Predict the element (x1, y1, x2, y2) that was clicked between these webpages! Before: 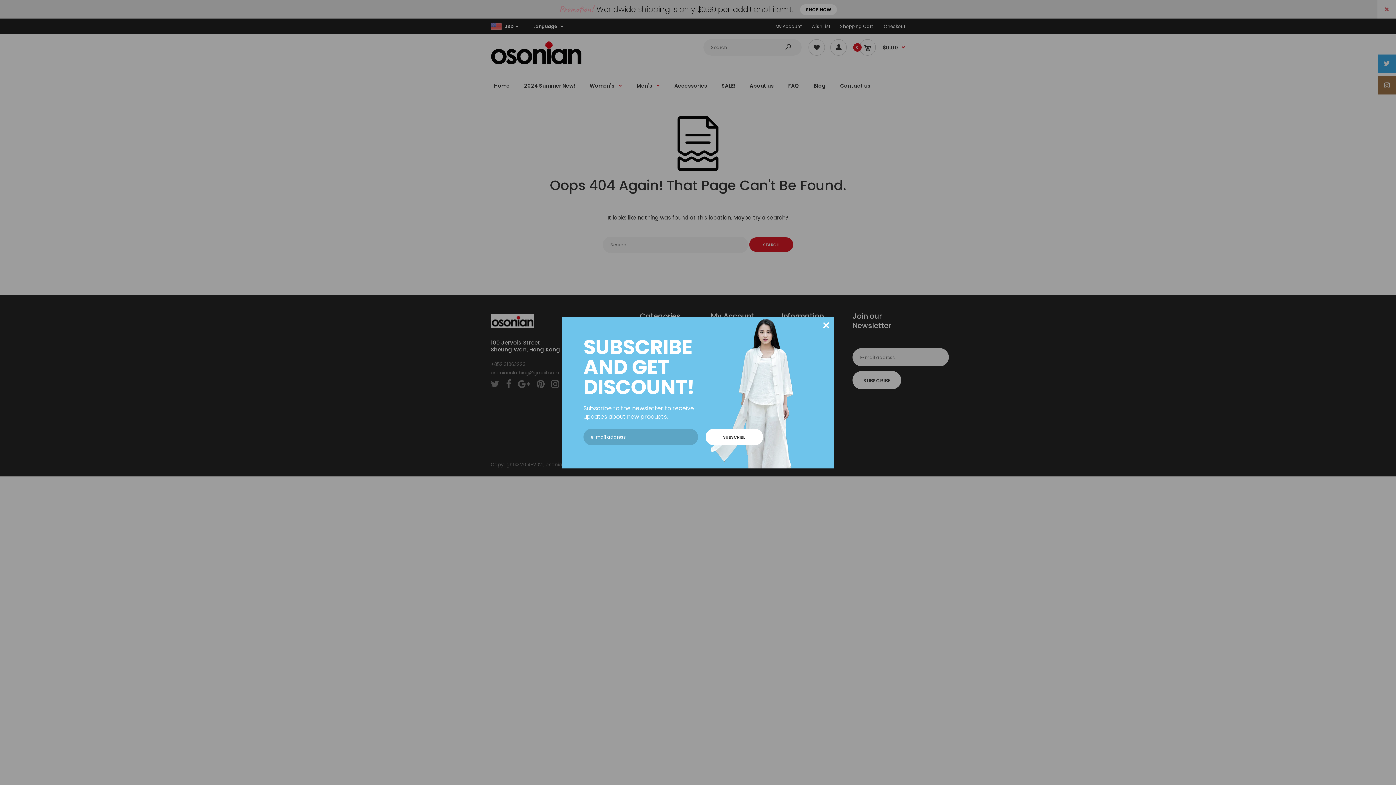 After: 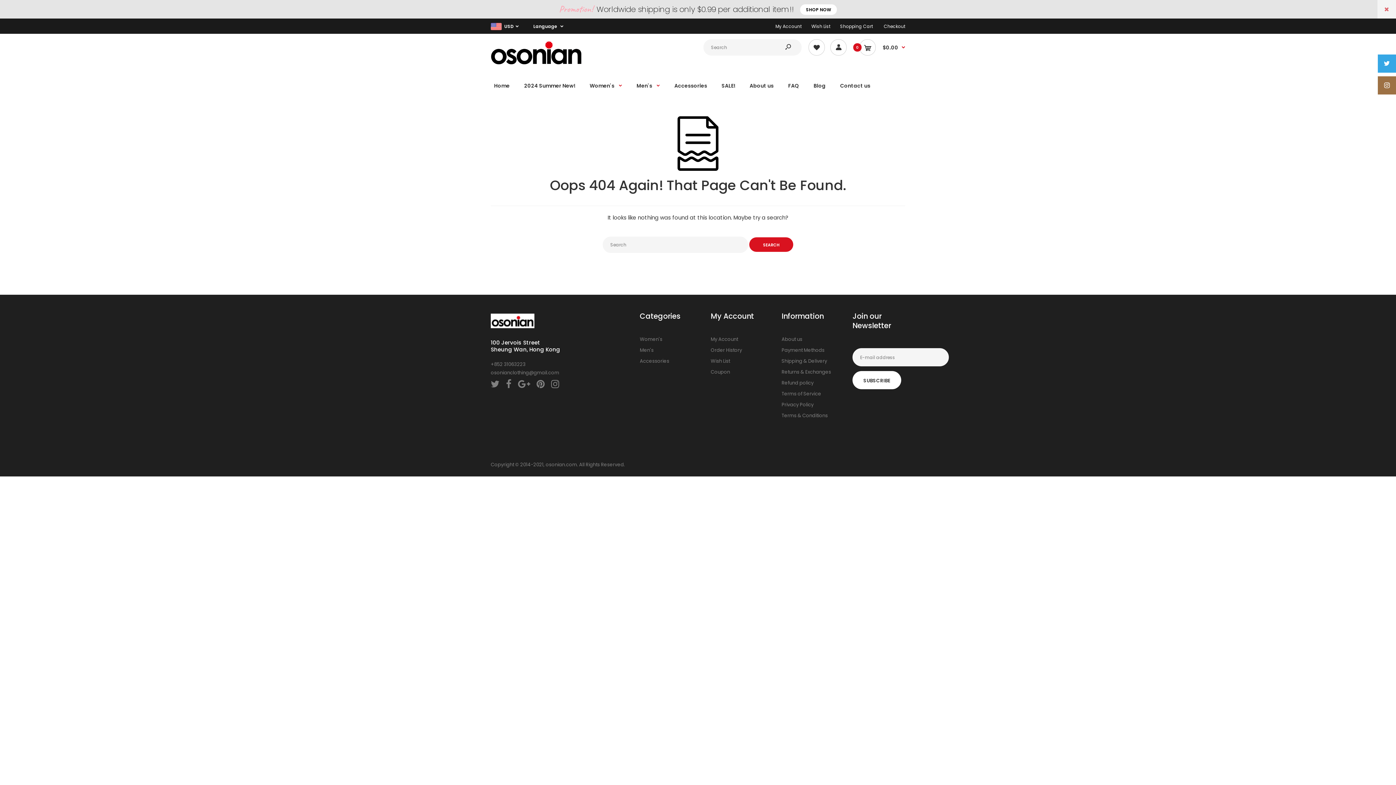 Action: bbox: (818, 316, 834, 333) label: ×